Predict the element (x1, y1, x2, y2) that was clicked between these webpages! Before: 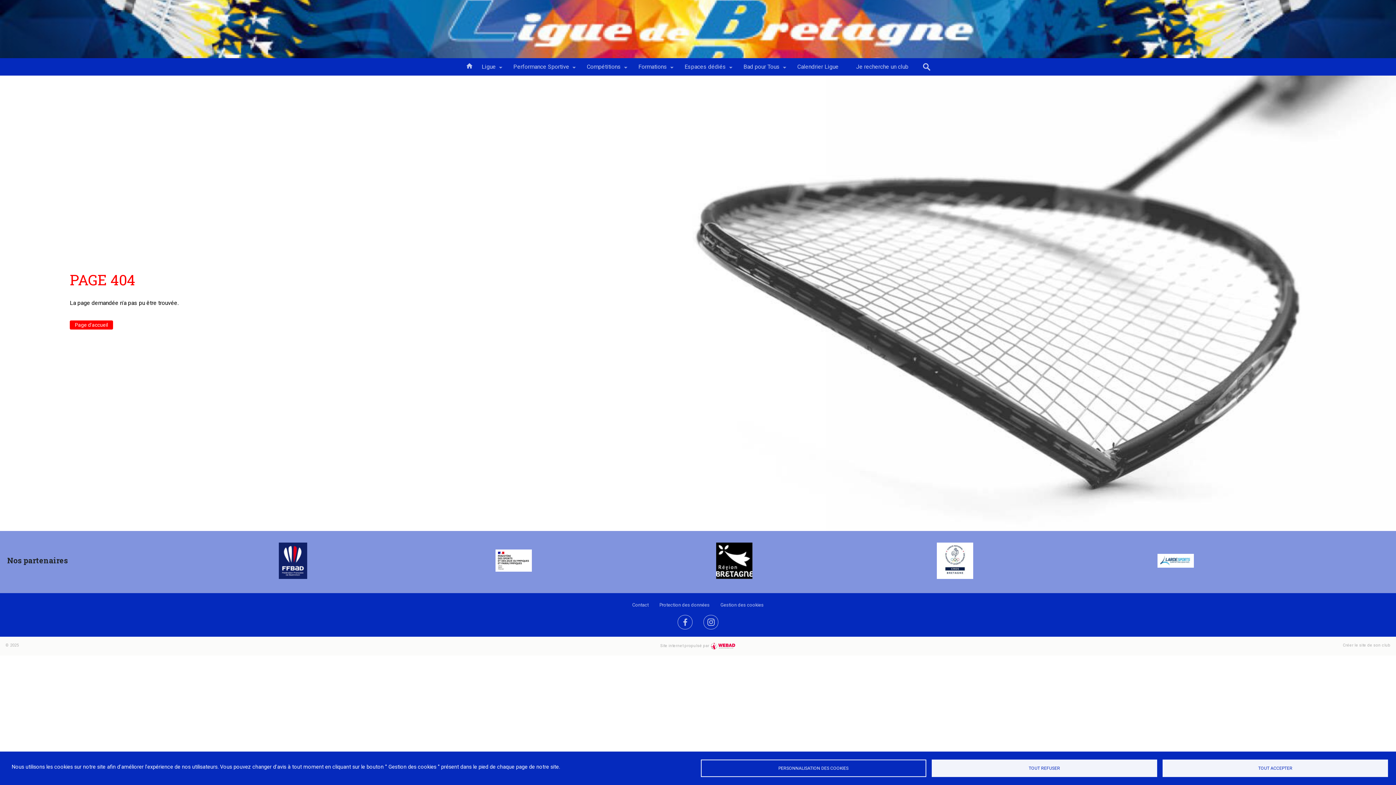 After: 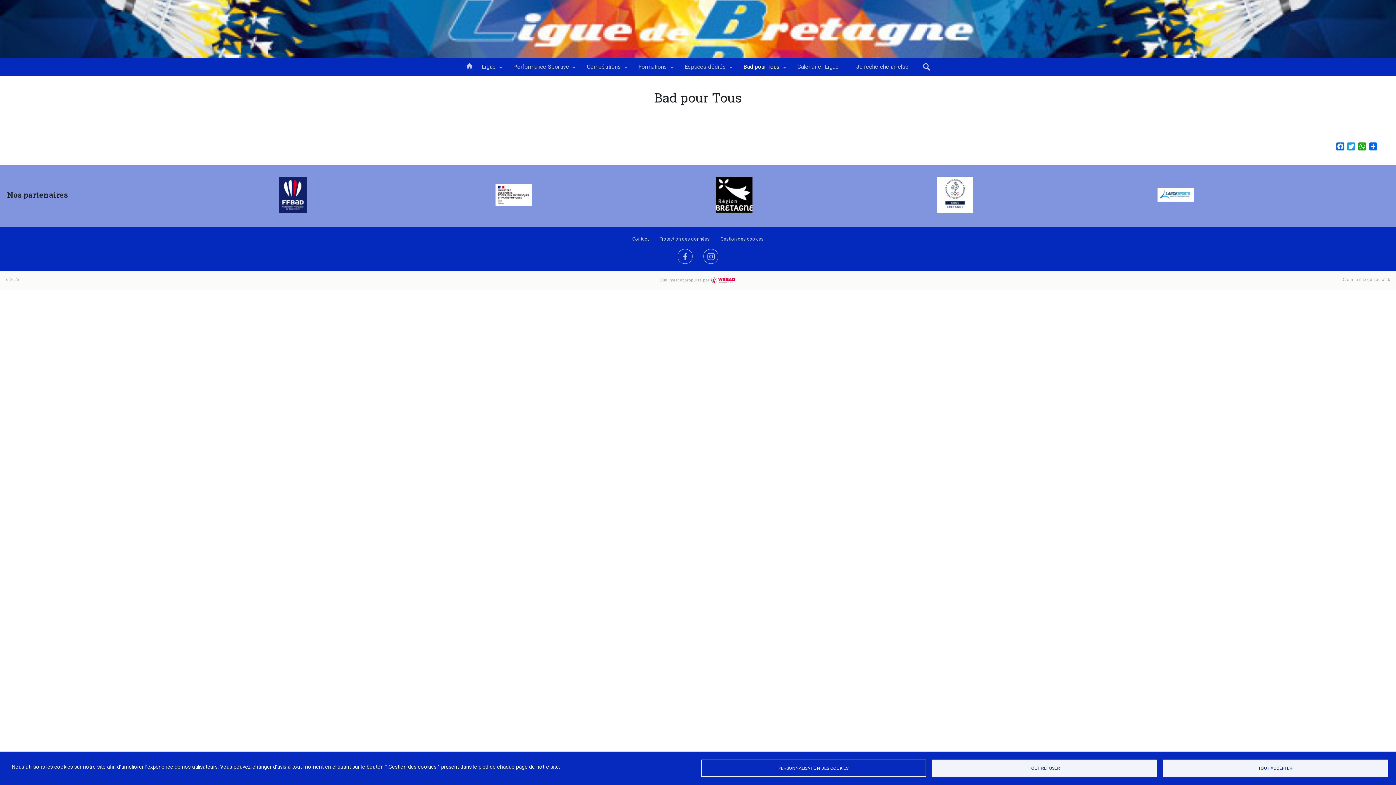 Action: label: Bad pour Tous
» bbox: (734, 58, 788, 75)